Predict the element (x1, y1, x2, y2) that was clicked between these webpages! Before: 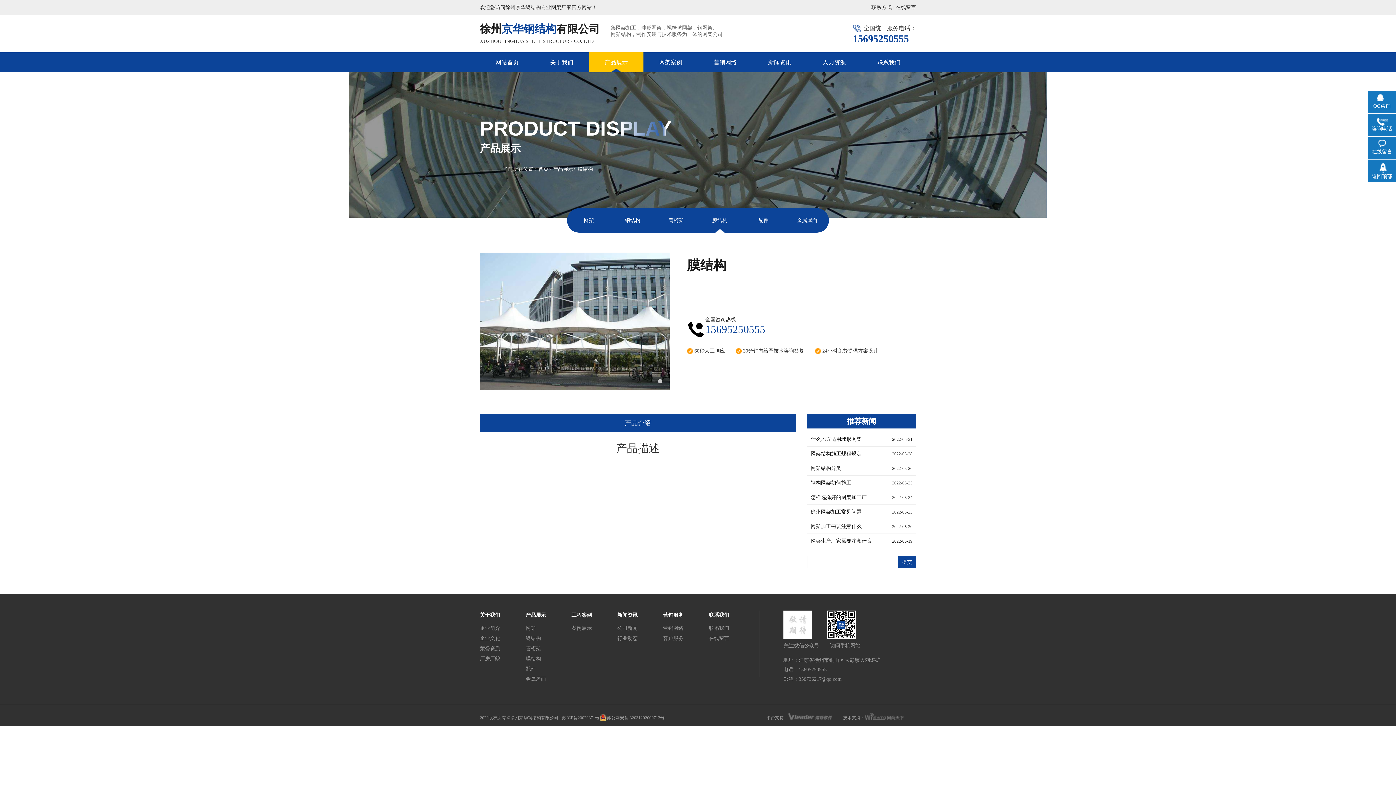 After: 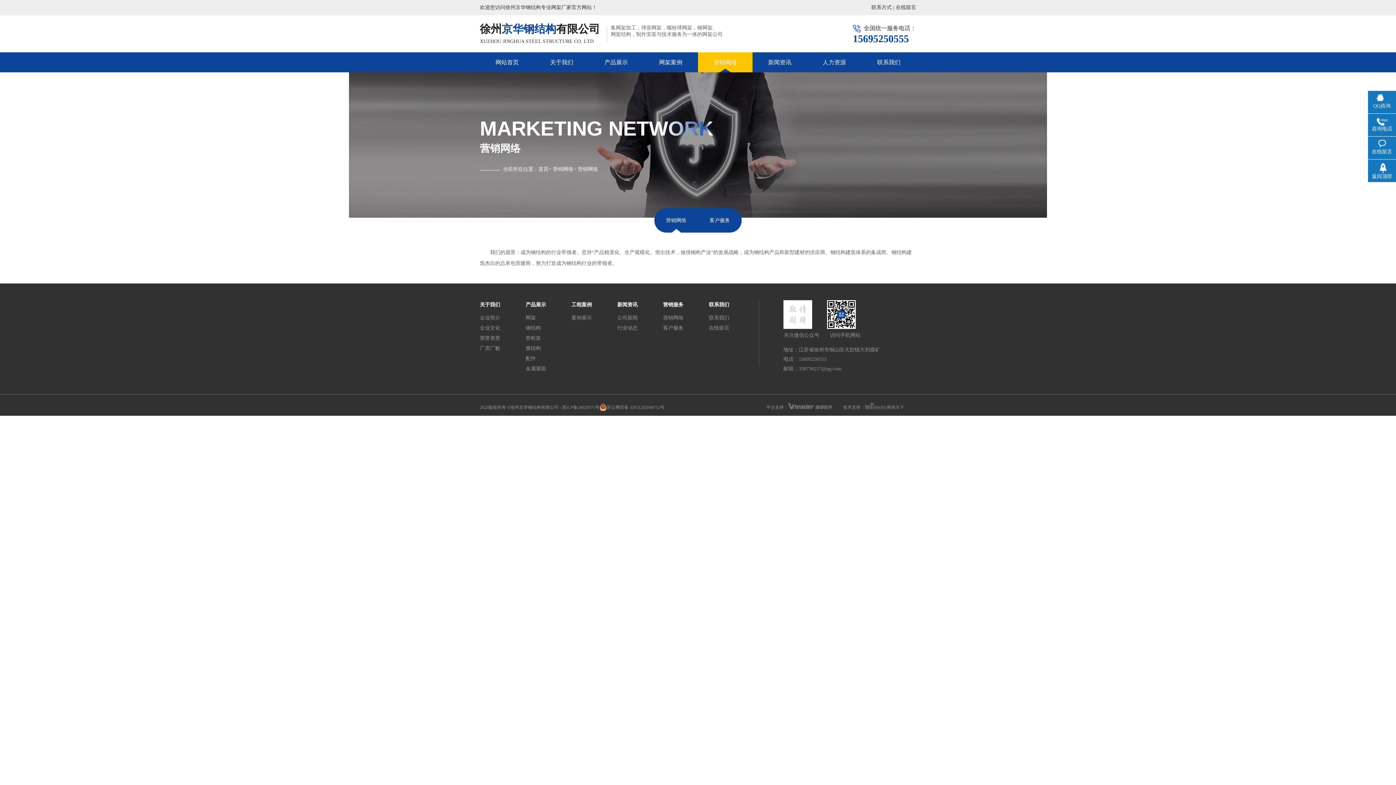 Action: label: 营销网络 bbox: (663, 623, 683, 633)